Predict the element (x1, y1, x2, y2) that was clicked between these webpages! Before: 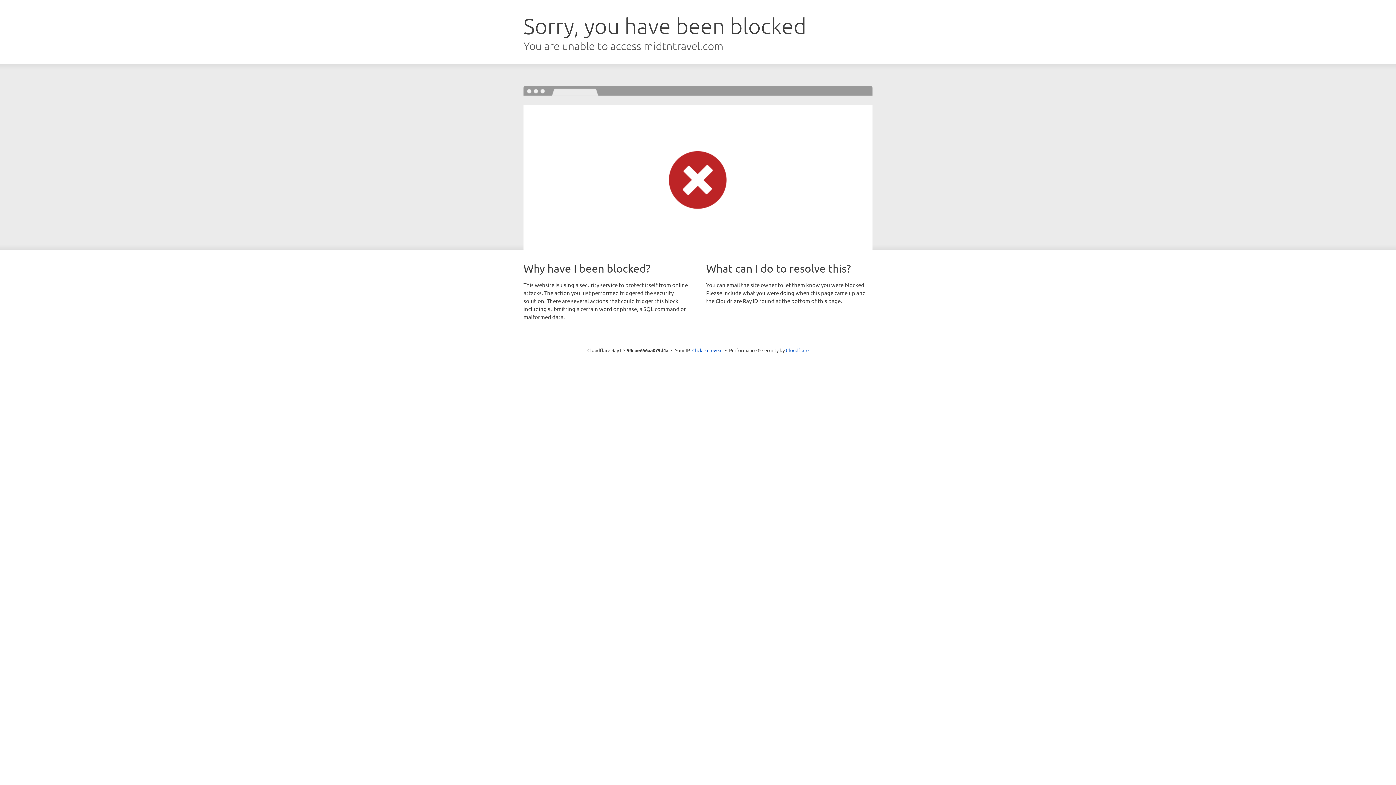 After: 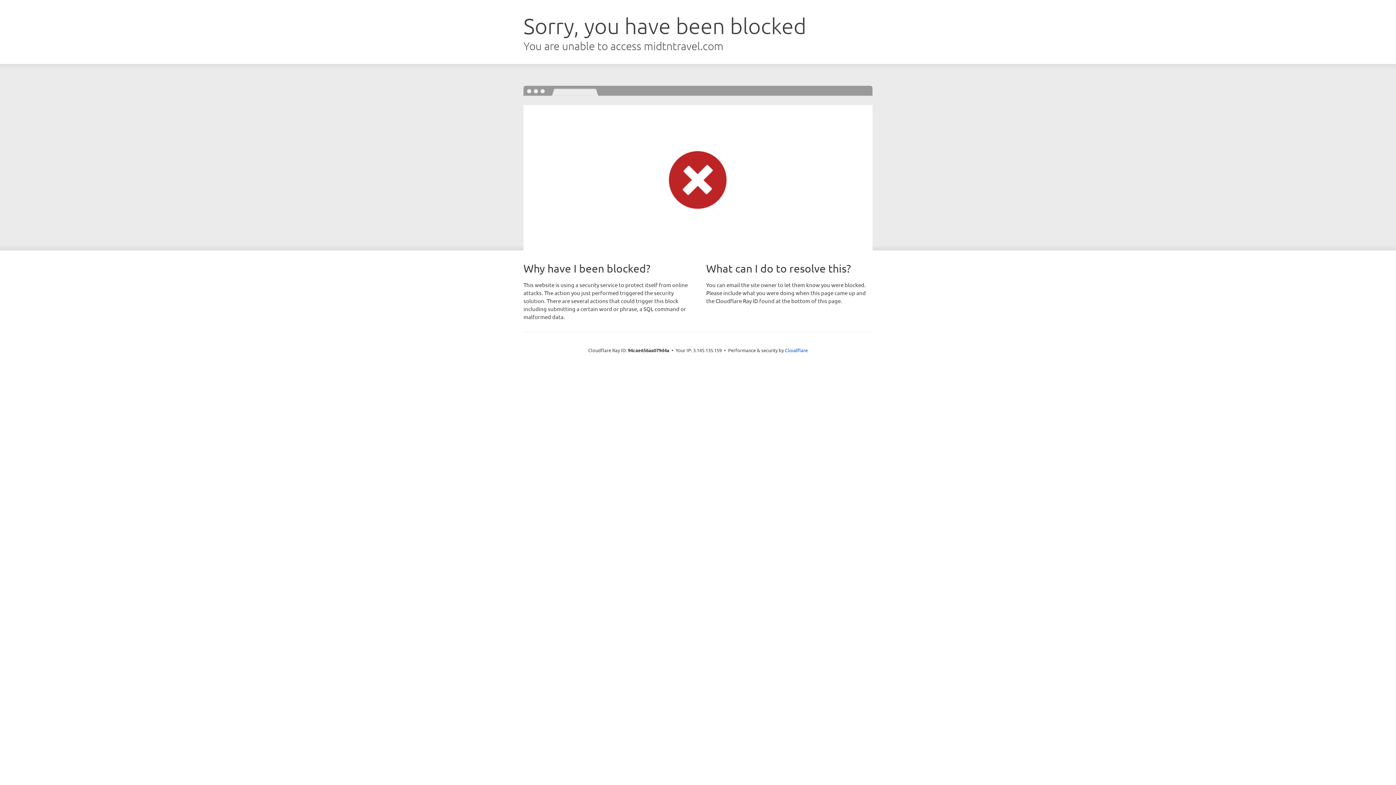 Action: label: Click to reveal bbox: (692, 346, 722, 353)